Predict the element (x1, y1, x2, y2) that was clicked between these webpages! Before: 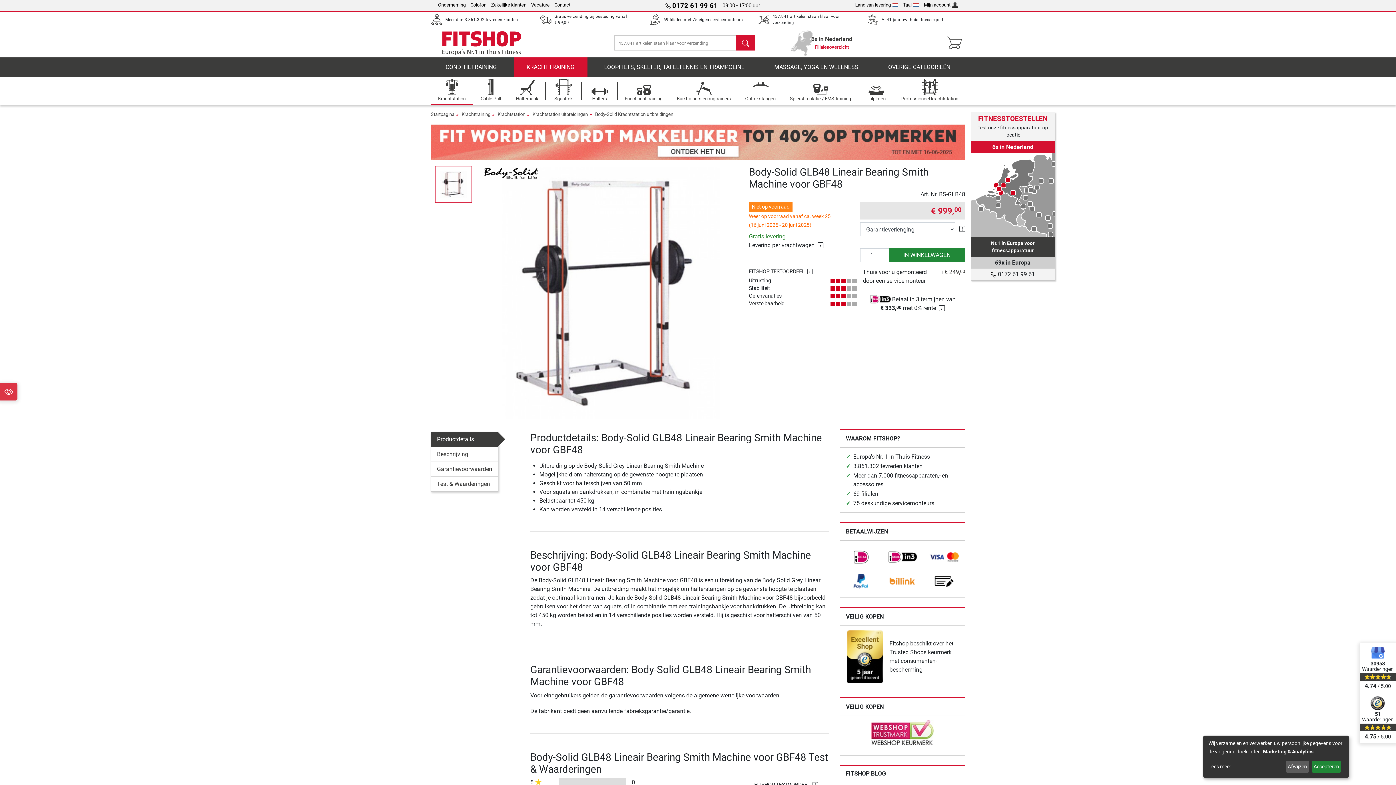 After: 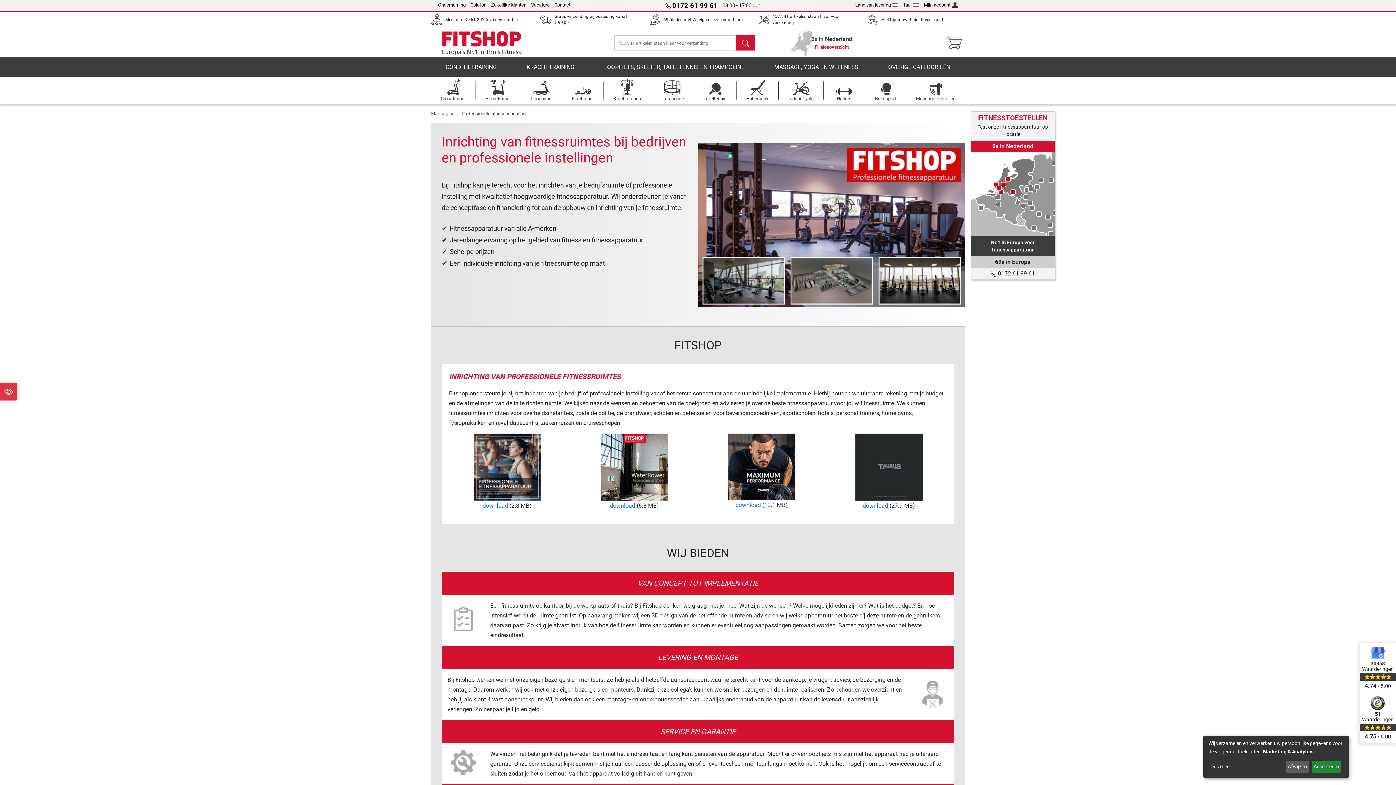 Action: bbox: (491, 2, 526, 7) label: Zakelijke klanten